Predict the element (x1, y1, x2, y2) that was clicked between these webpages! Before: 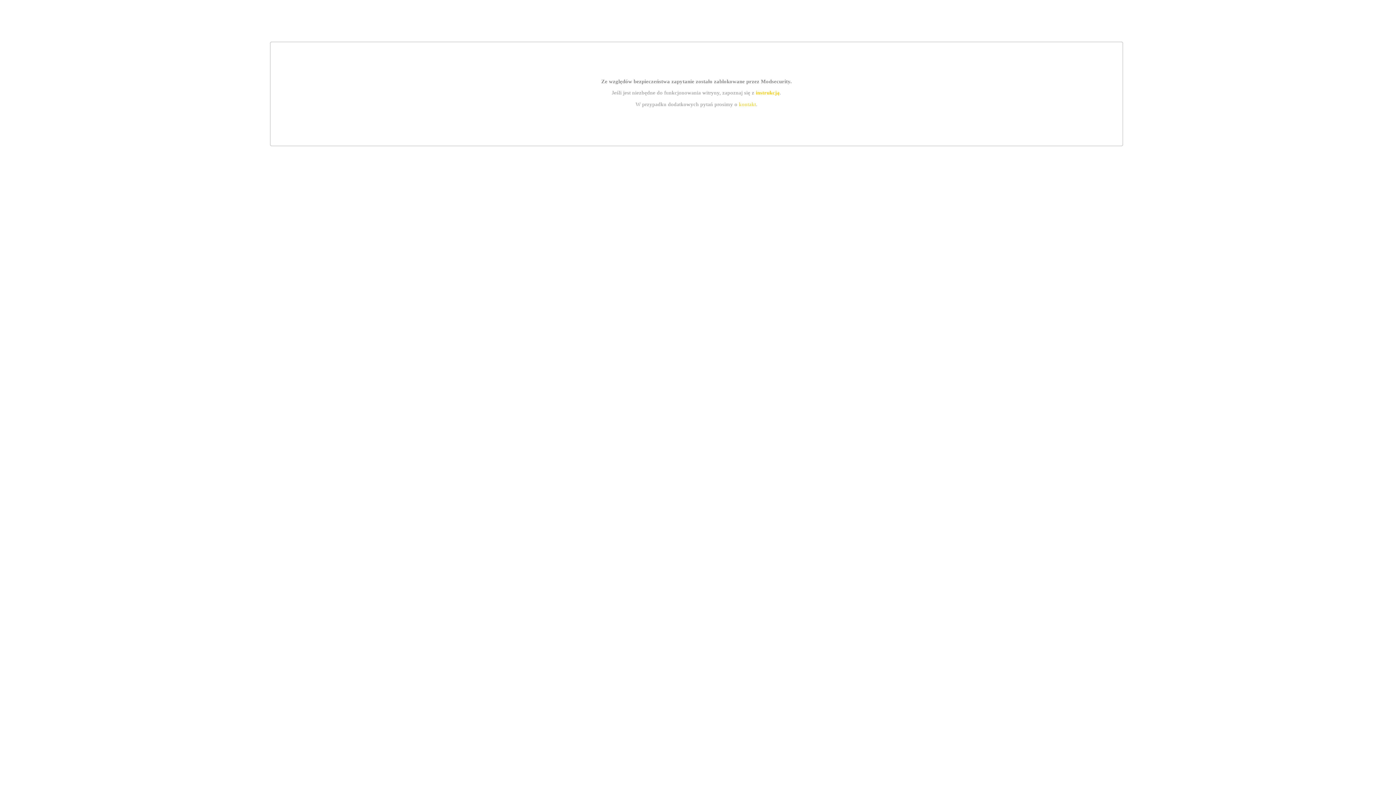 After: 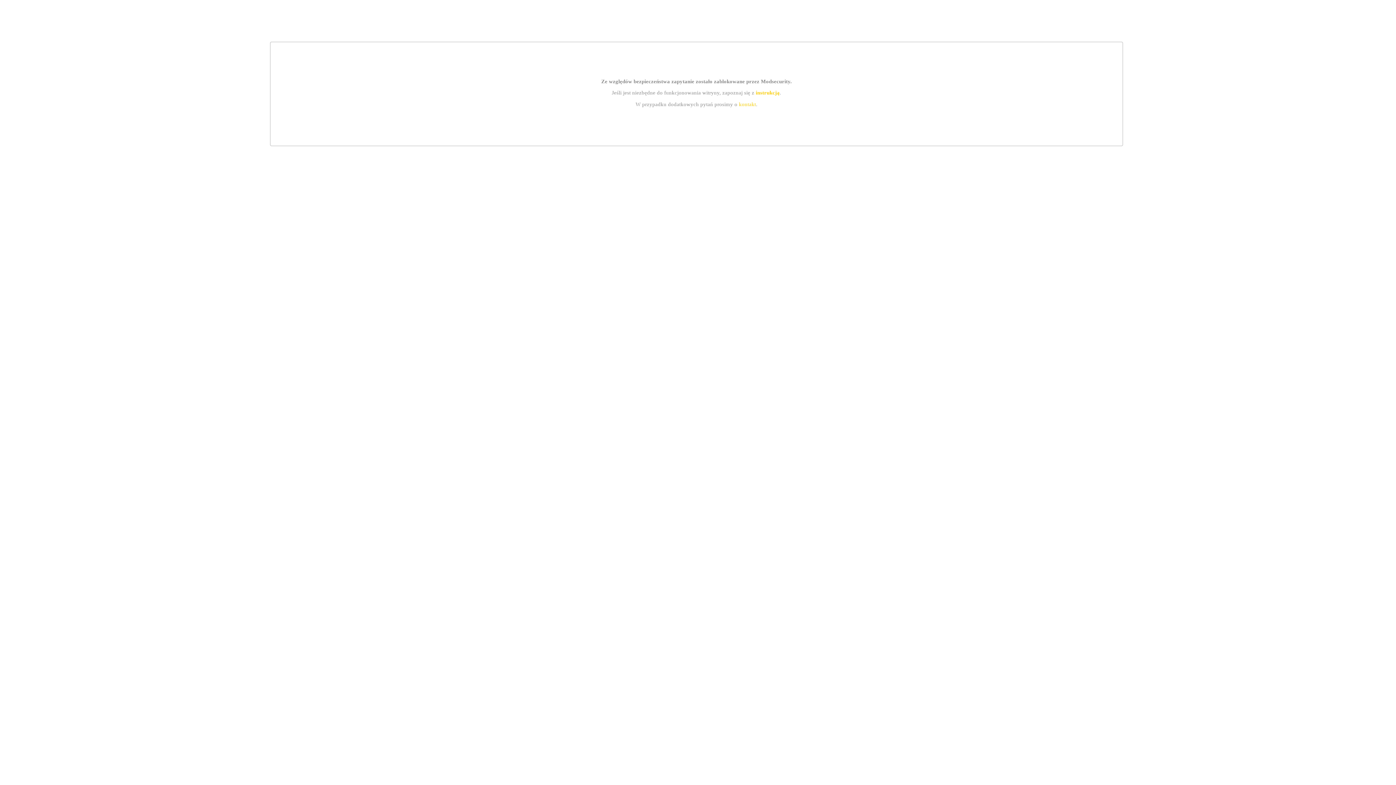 Action: label: instrukcją bbox: (755, 89, 779, 95)